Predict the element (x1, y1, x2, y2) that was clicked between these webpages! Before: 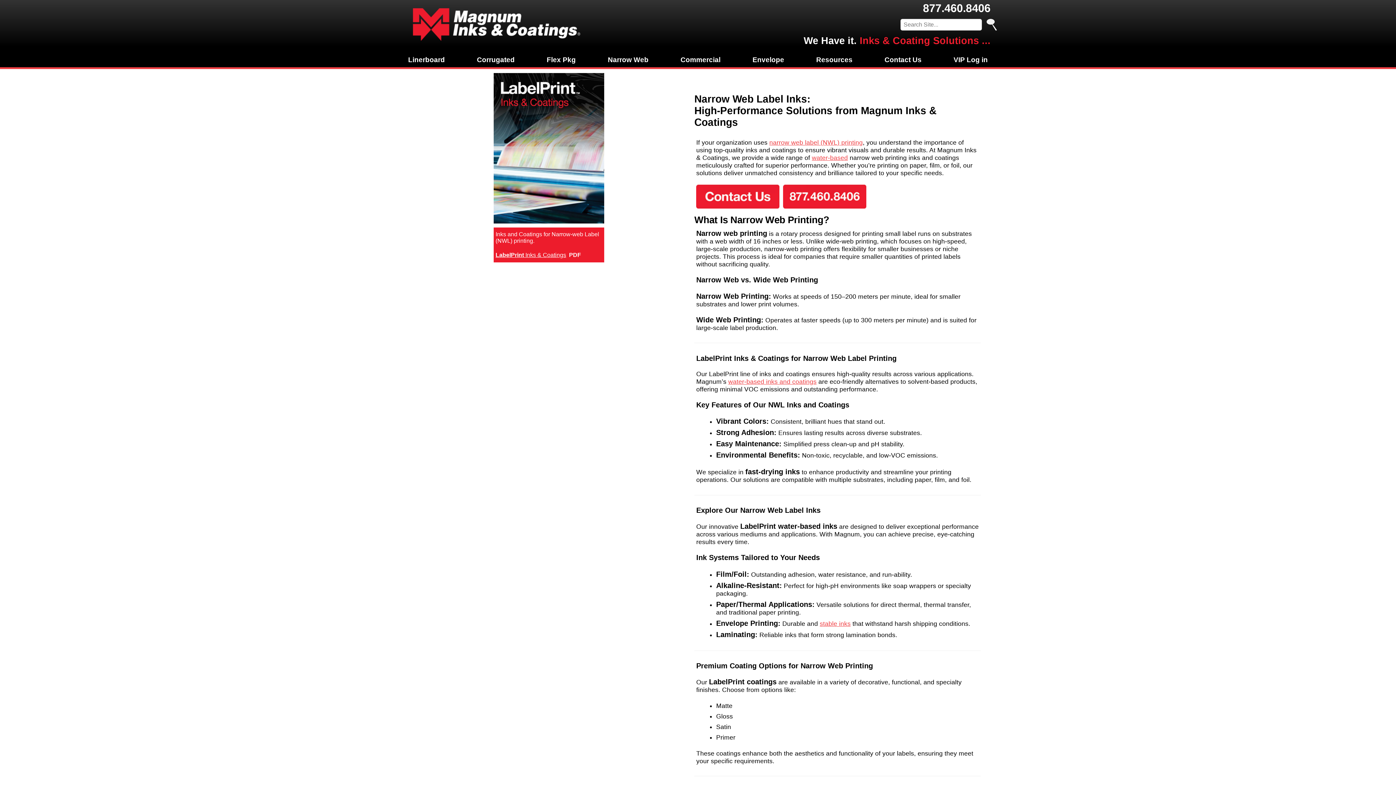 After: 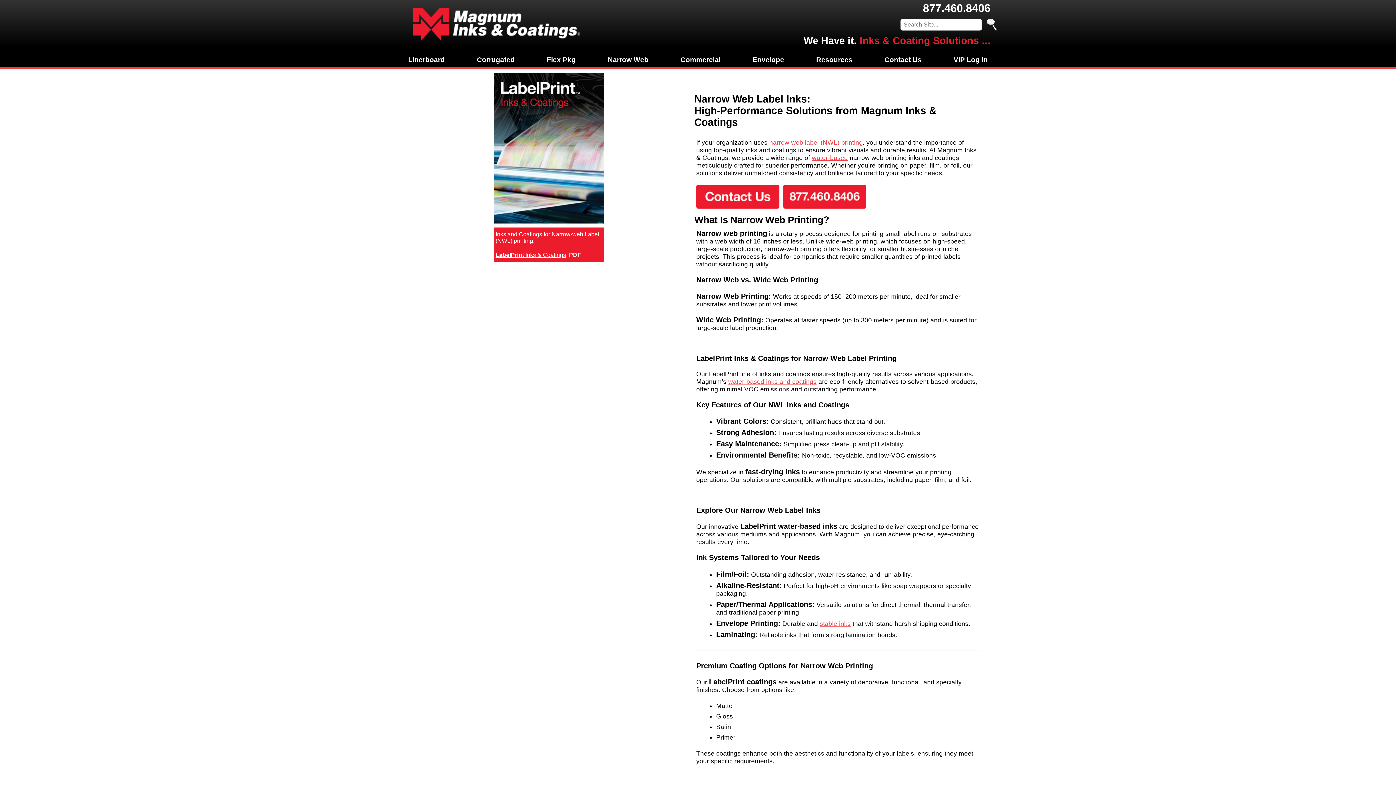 Action: label: Narrow Web bbox: (603, 52, 653, 67)